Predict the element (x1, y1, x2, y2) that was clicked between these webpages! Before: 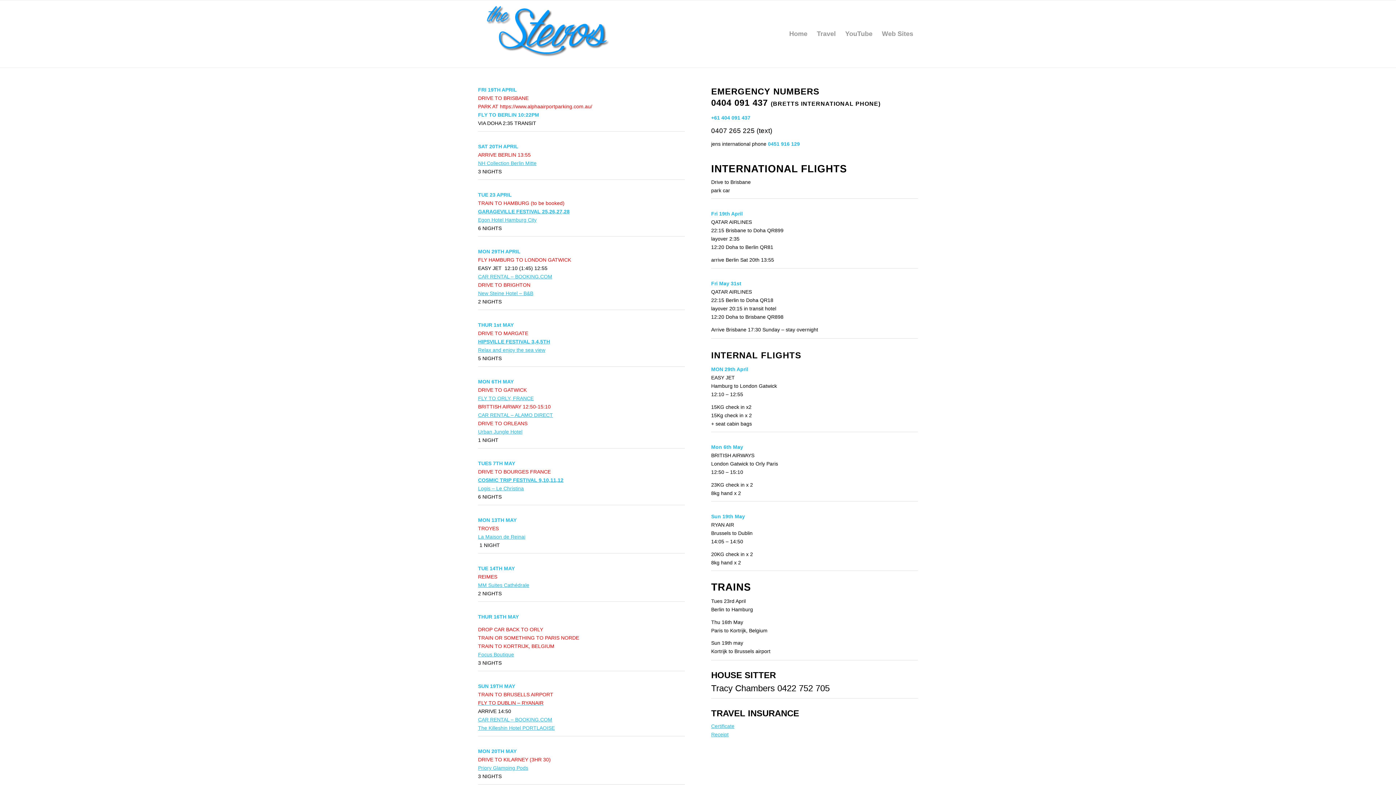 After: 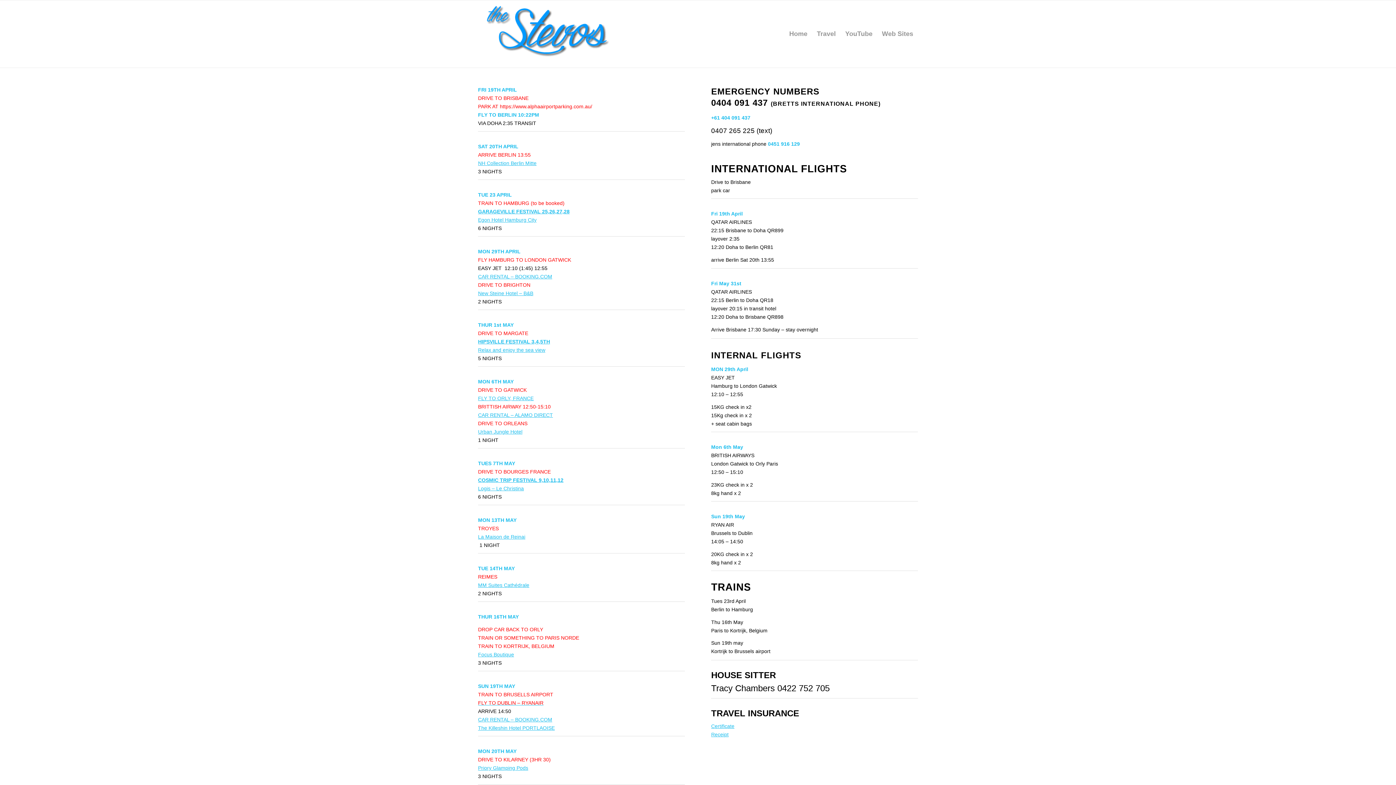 Action: bbox: (478, 534, 525, 540) label: La Maison de Reinai